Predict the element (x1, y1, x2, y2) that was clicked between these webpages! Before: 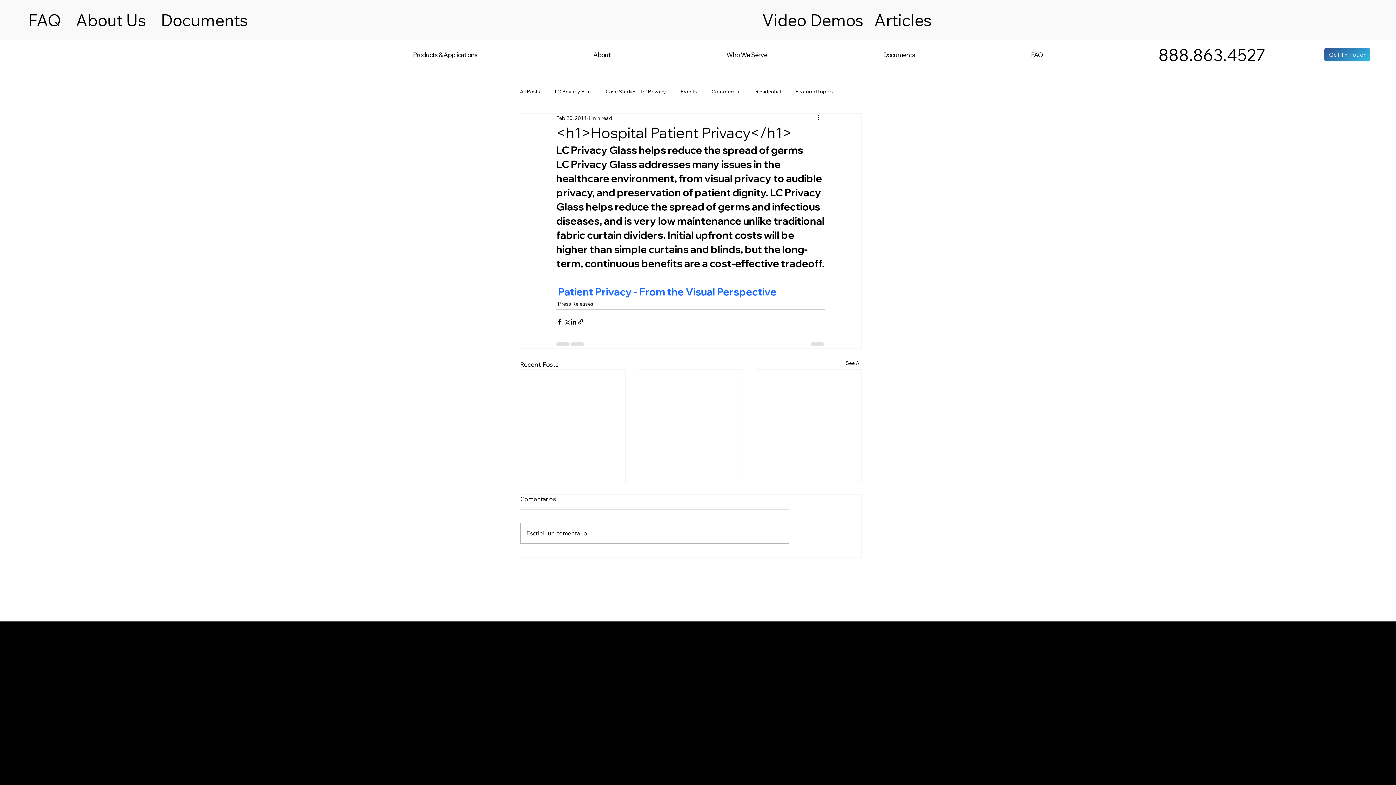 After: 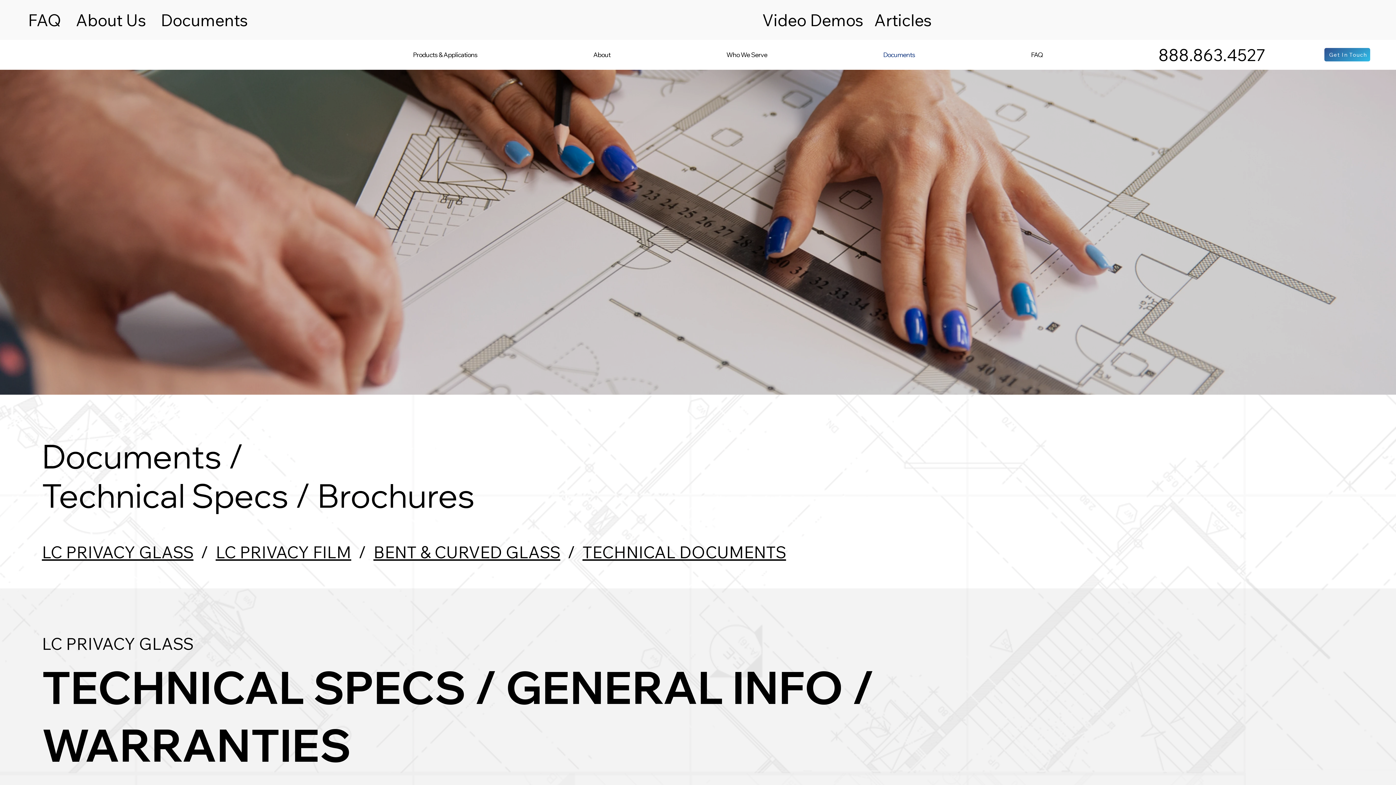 Action: bbox: (344, 640, 527, 660) label: Brochures & Documents